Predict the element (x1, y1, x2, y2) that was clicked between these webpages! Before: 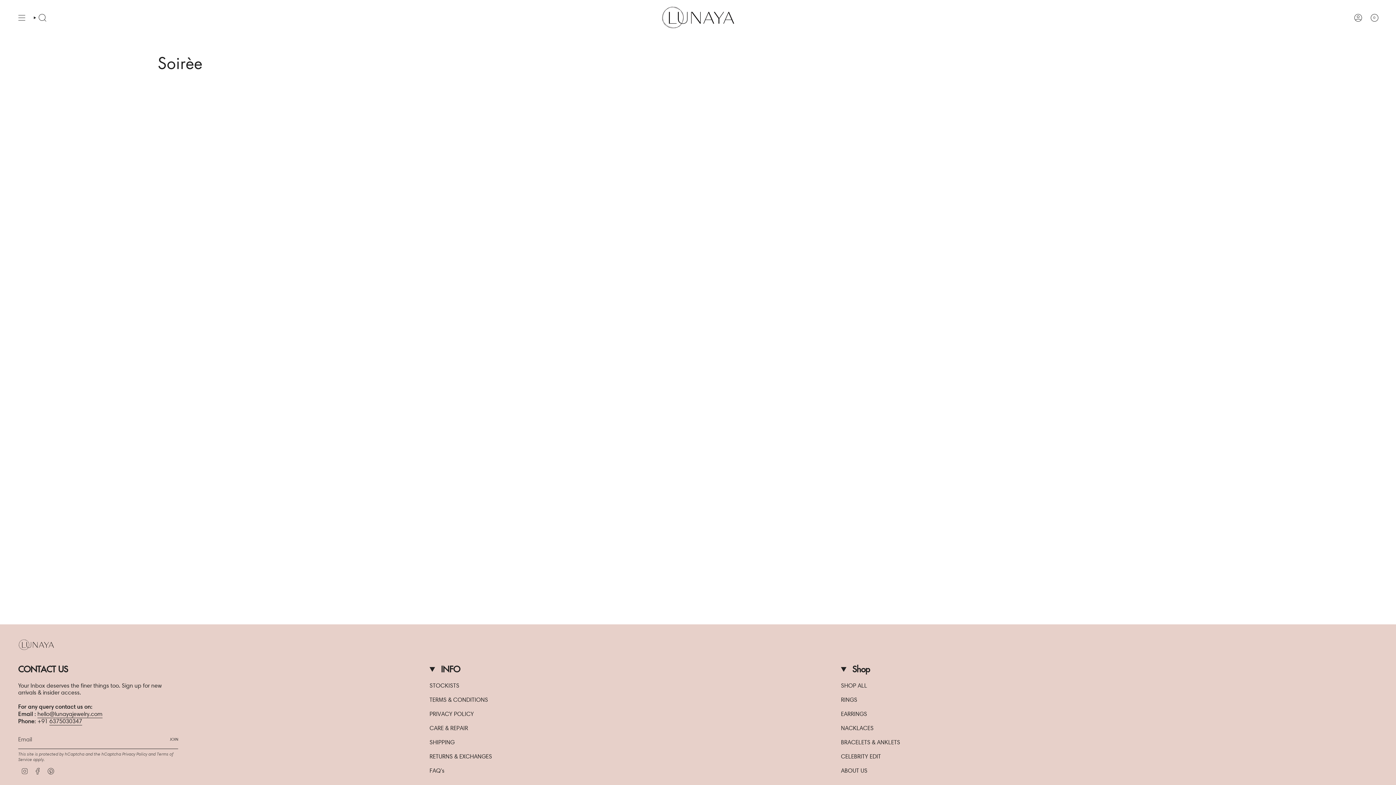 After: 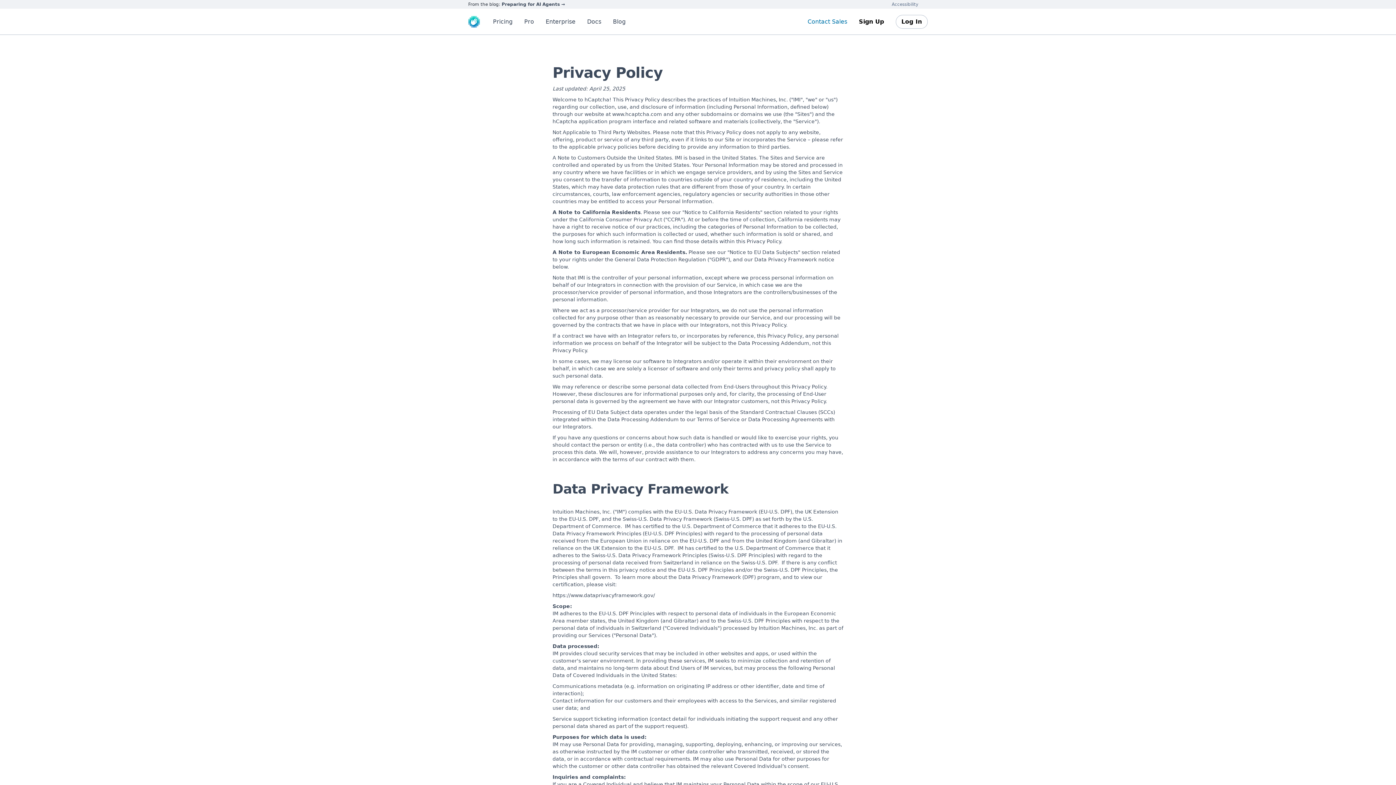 Action: bbox: (122, 751, 147, 756) label: Privacy Policy